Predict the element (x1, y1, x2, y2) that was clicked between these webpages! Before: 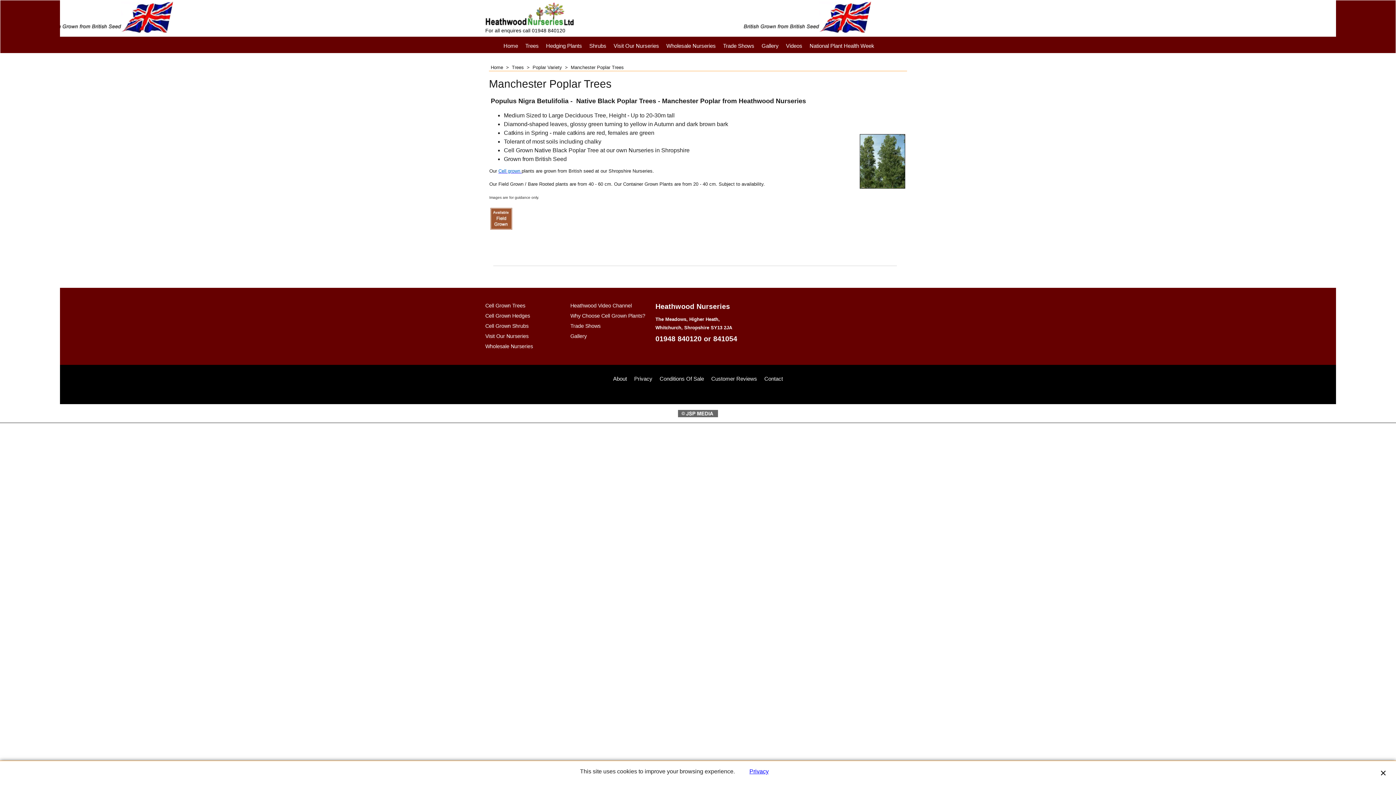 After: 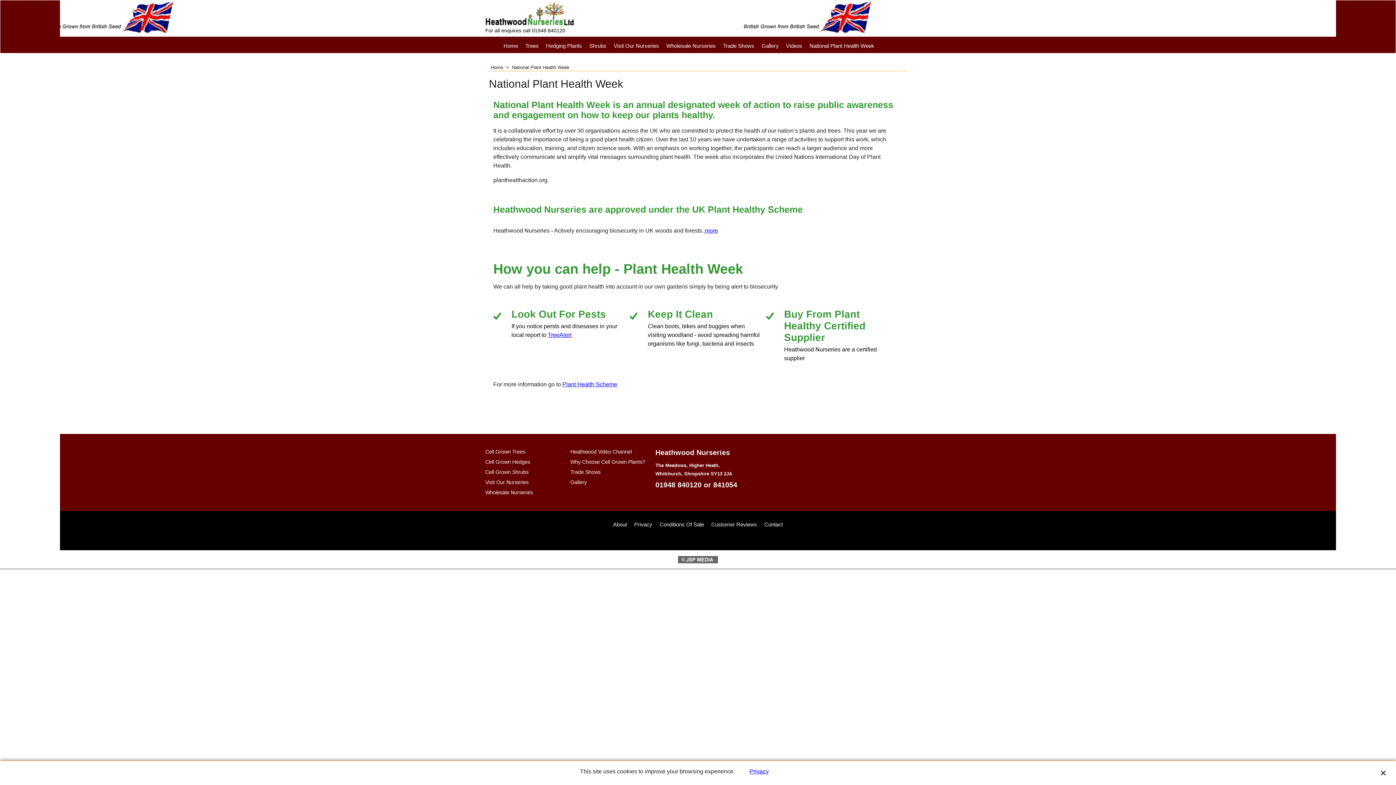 Action: label: National Plant Health Week bbox: (806, 40, 878, 51)